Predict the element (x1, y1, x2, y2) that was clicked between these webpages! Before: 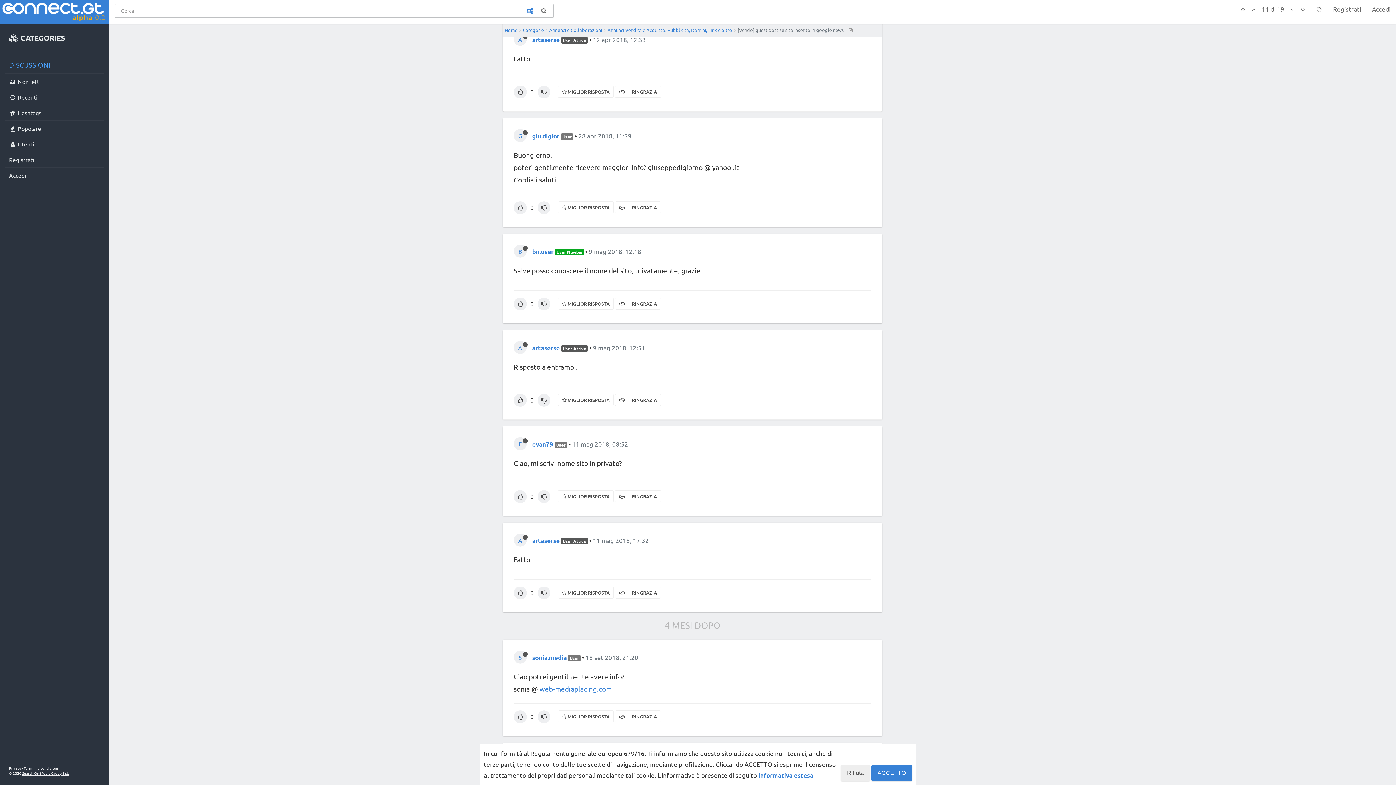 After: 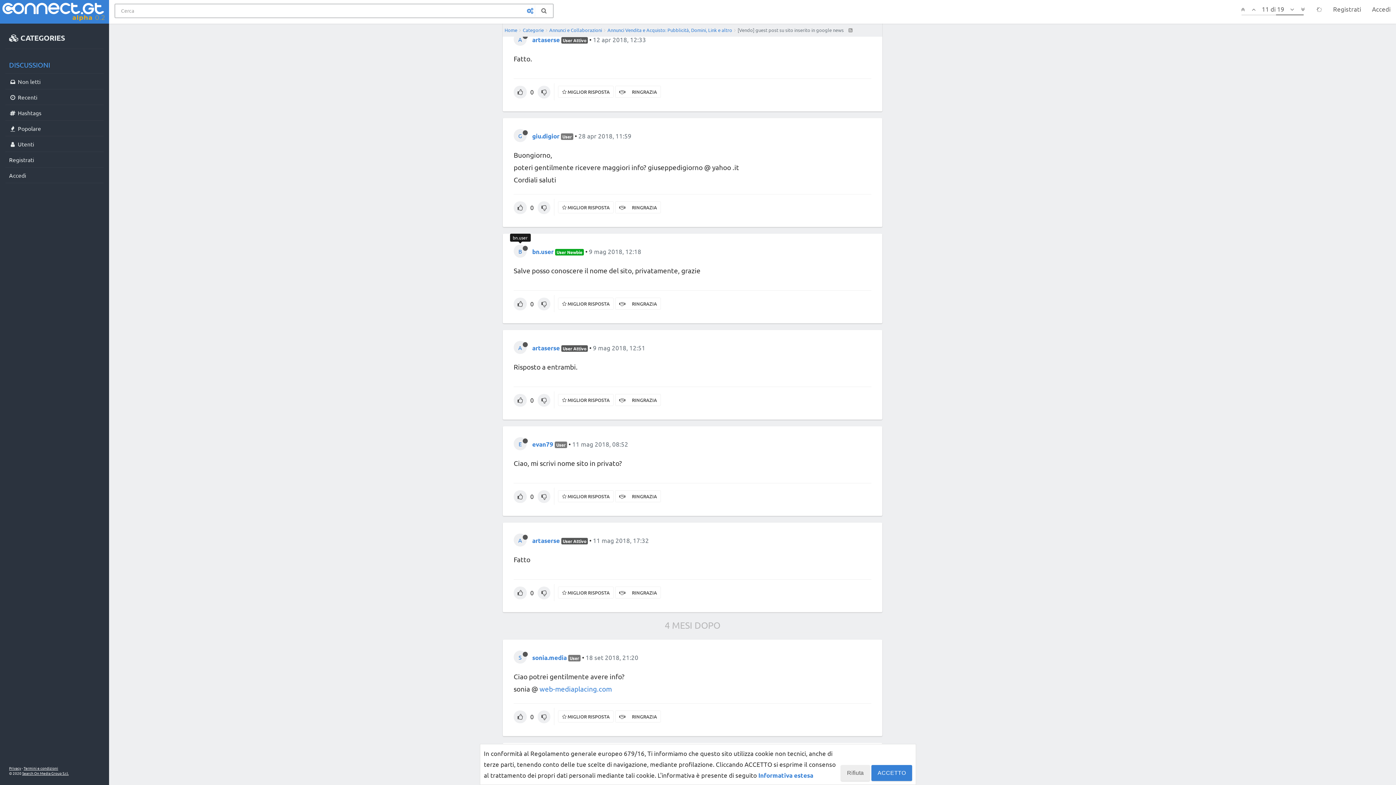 Action: label: B bbox: (513, 246, 532, 253)